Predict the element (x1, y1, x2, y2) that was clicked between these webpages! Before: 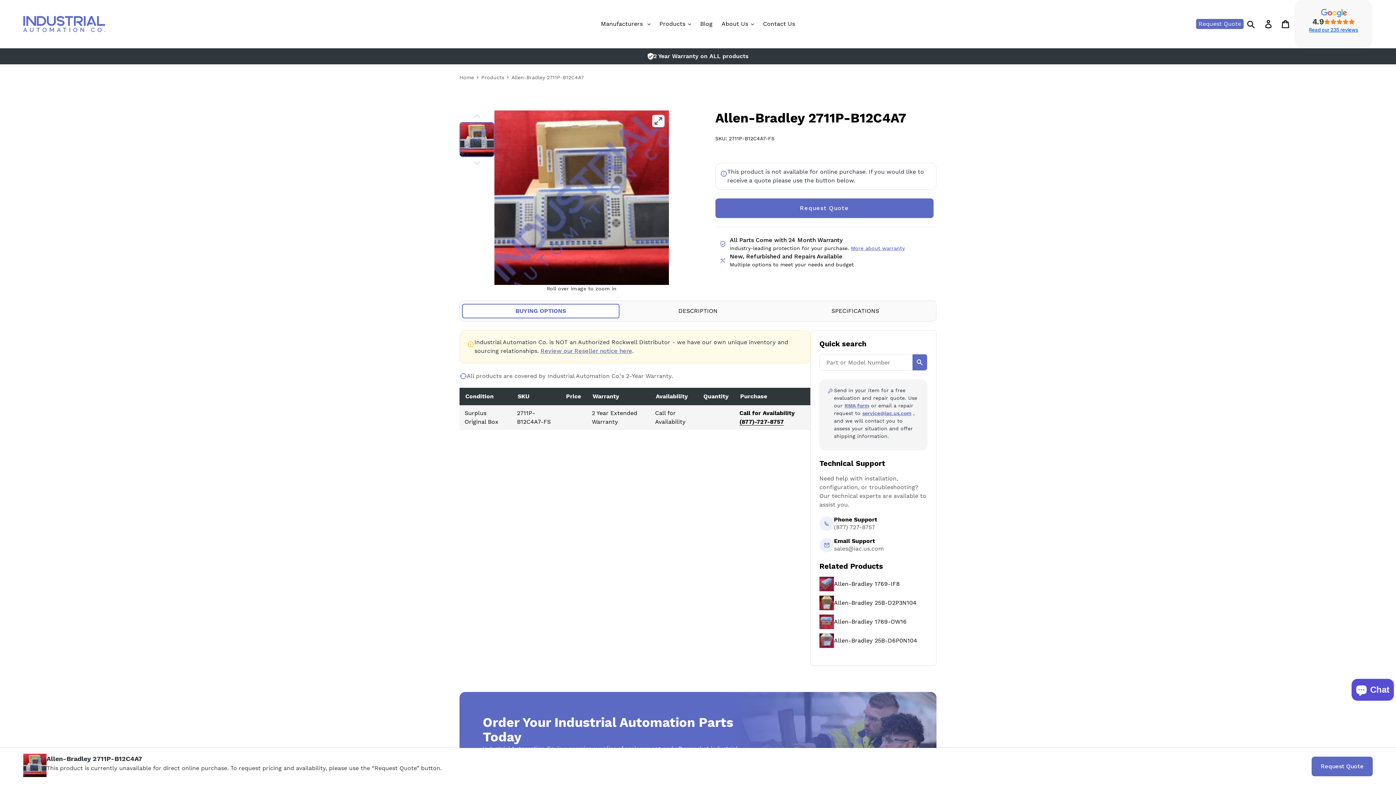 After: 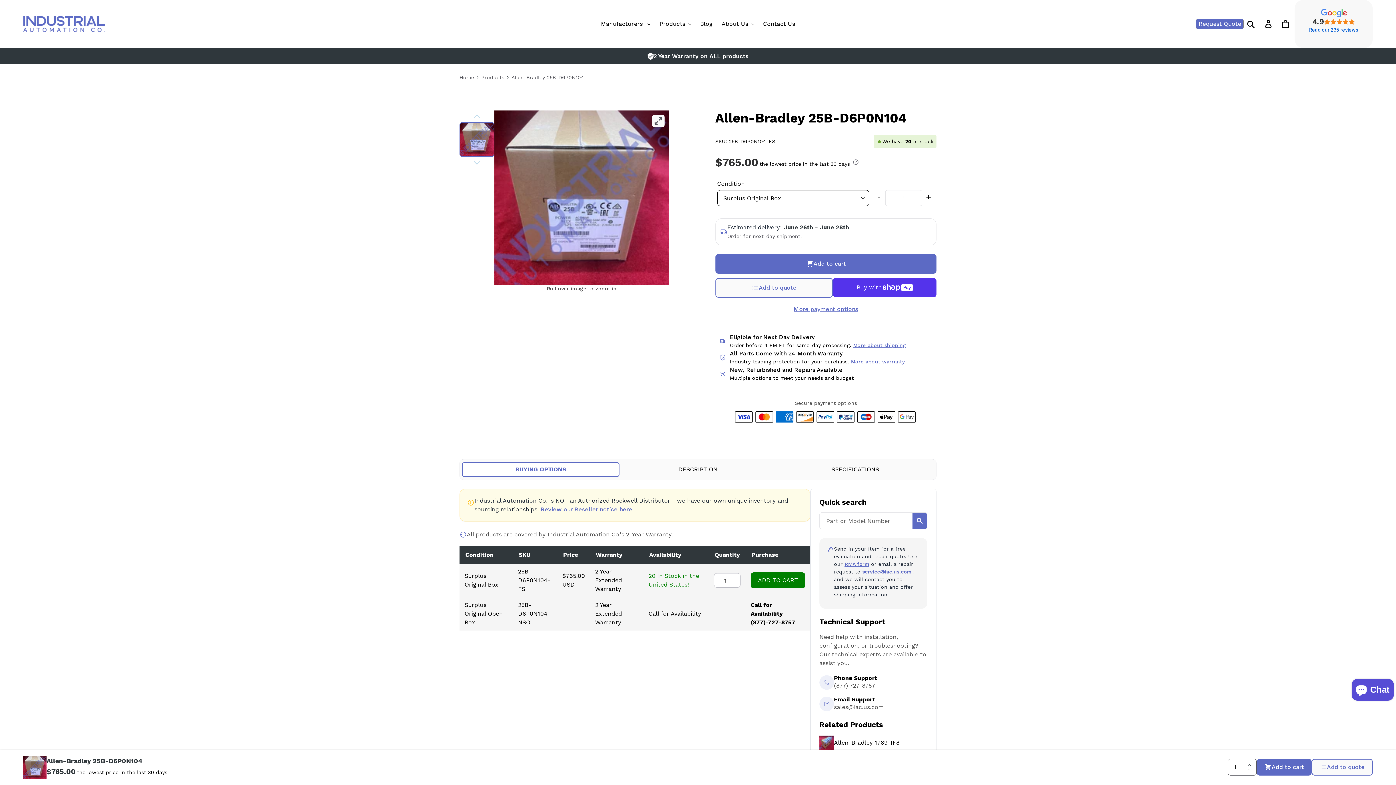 Action: label: Allen-Bradley 25B-D6P0N104 bbox: (819, 633, 927, 648)